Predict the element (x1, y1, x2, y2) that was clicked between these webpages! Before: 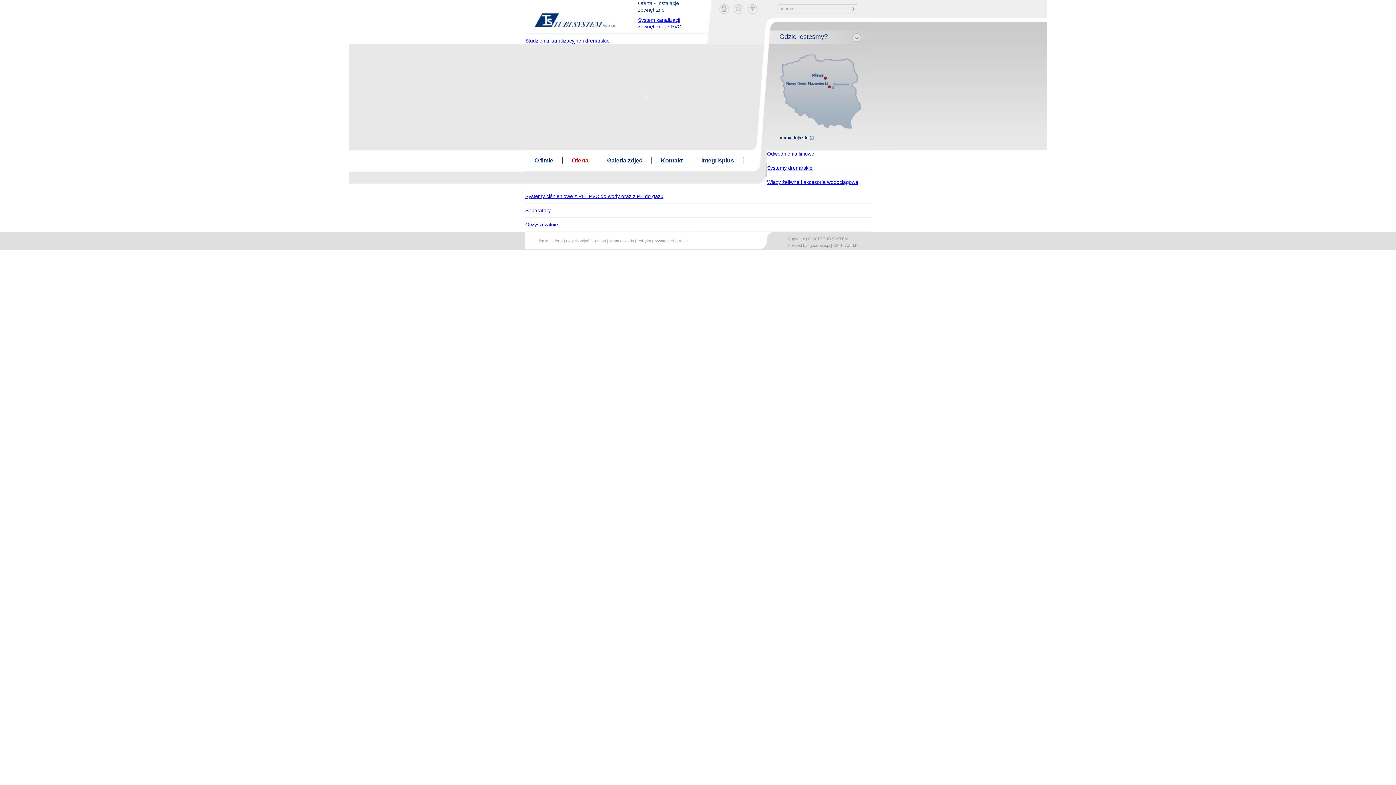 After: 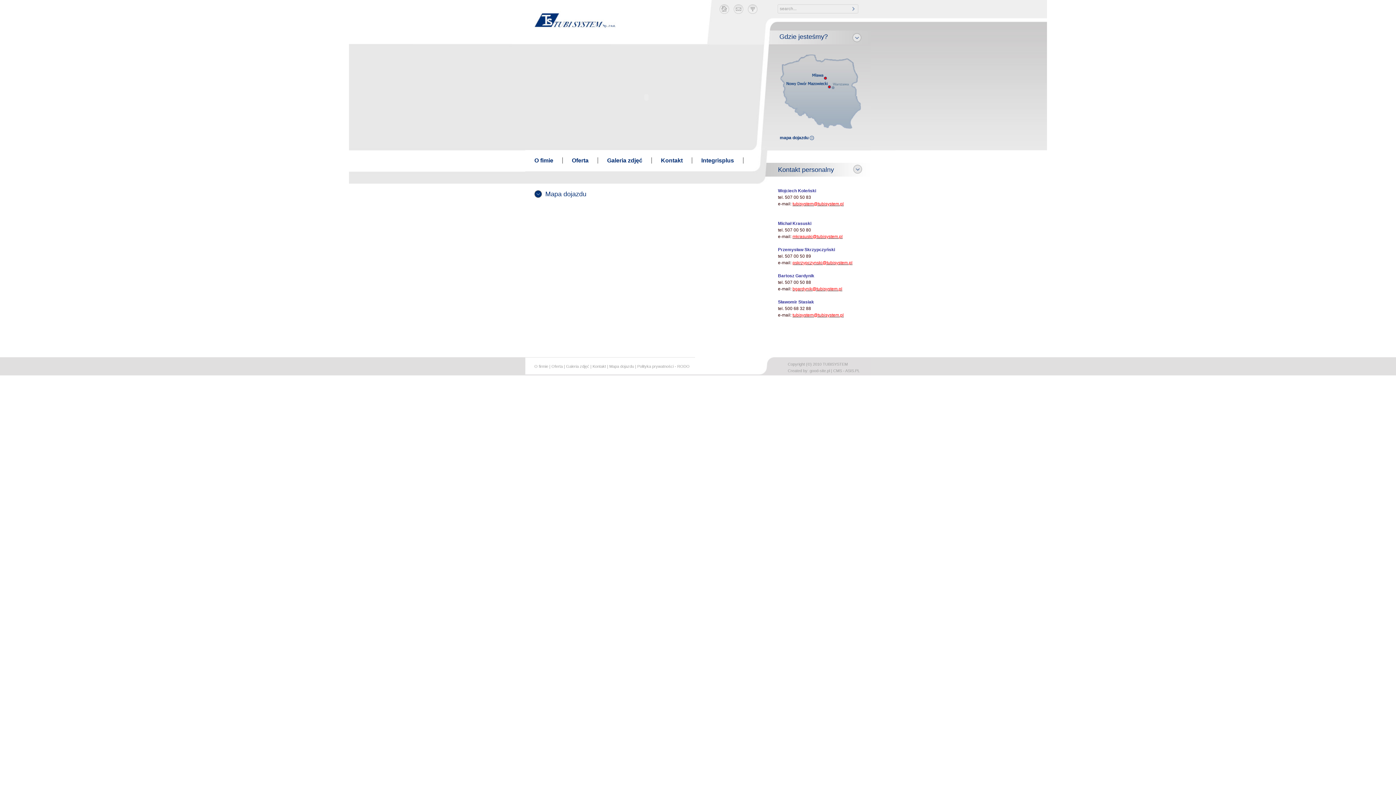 Action: bbox: (609, 238, 634, 243) label: Mapa dojazdu